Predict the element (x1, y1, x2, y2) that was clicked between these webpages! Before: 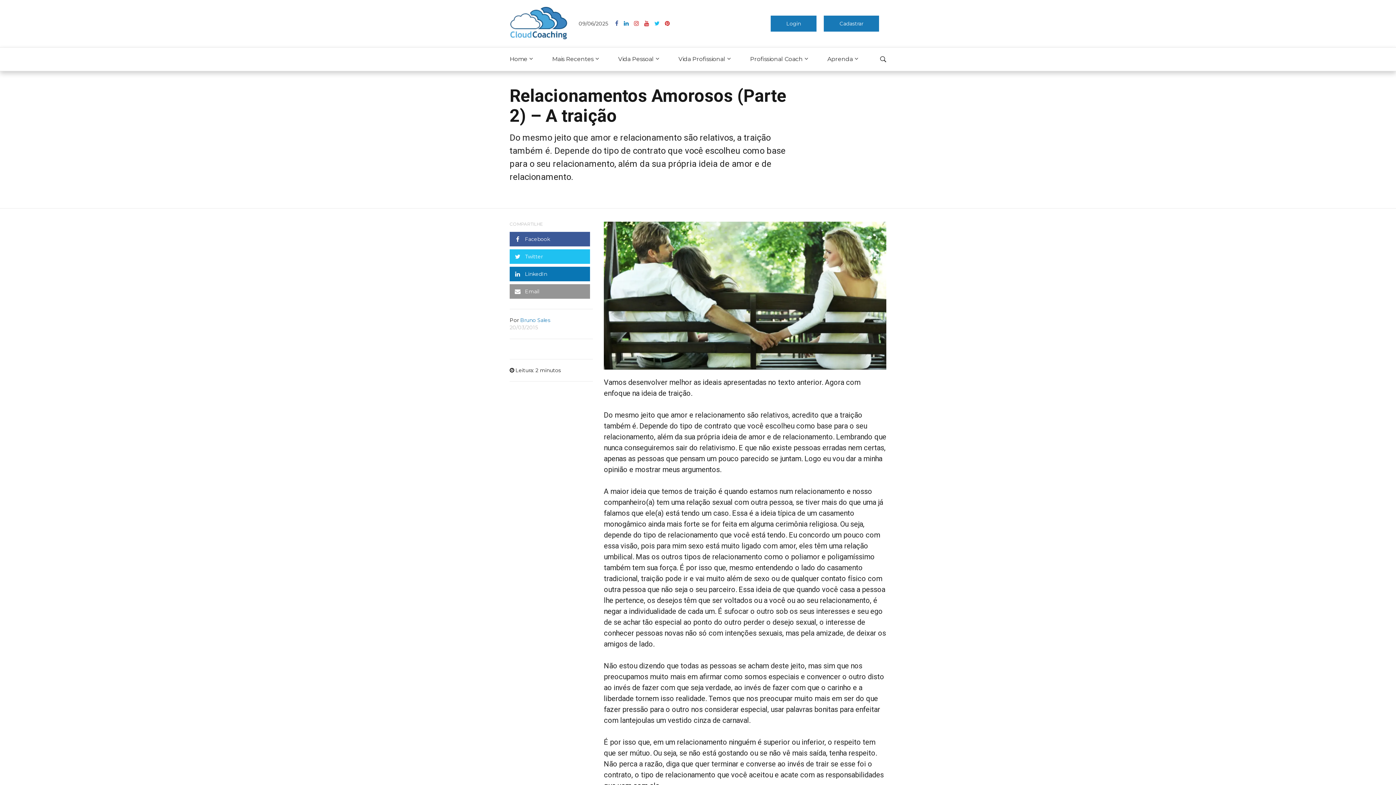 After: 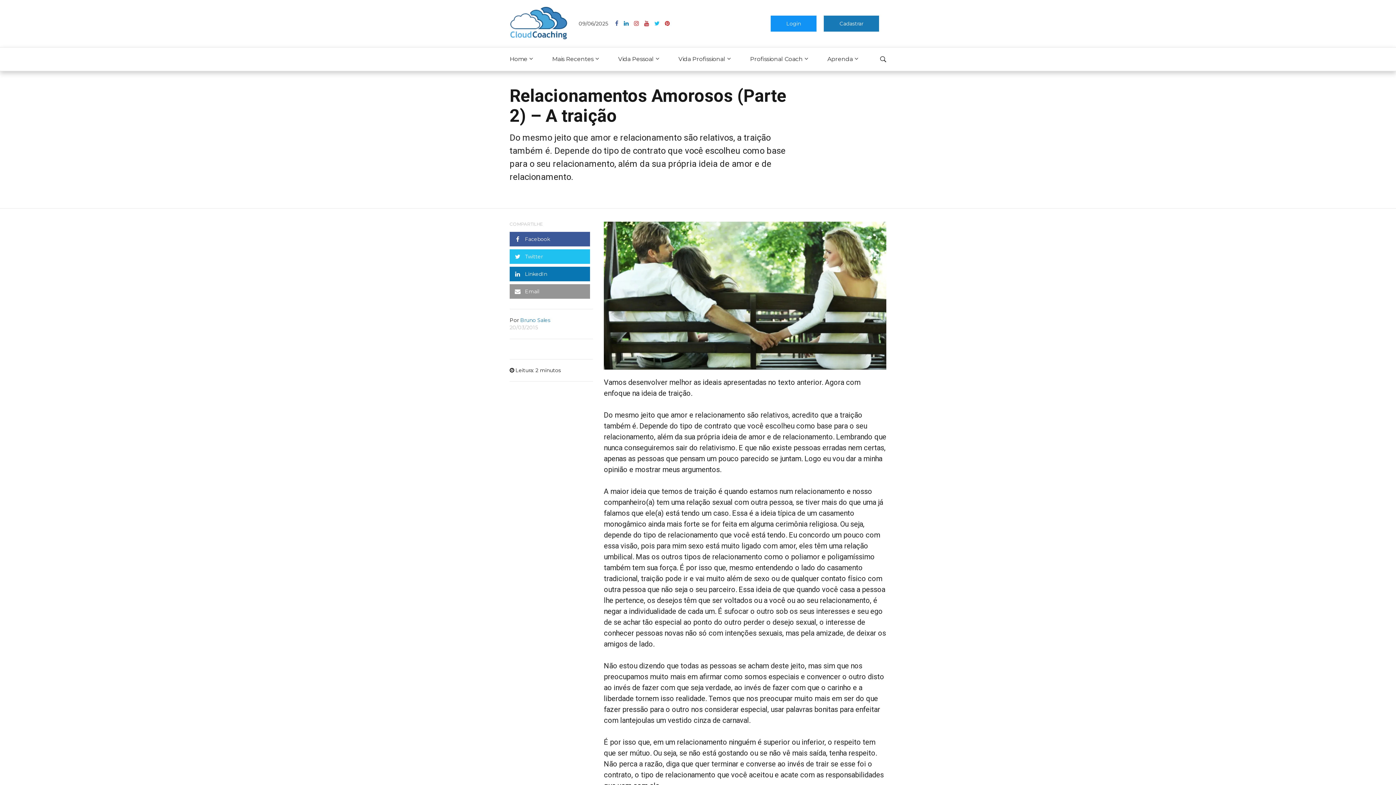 Action: label: Login bbox: (770, 15, 816, 31)